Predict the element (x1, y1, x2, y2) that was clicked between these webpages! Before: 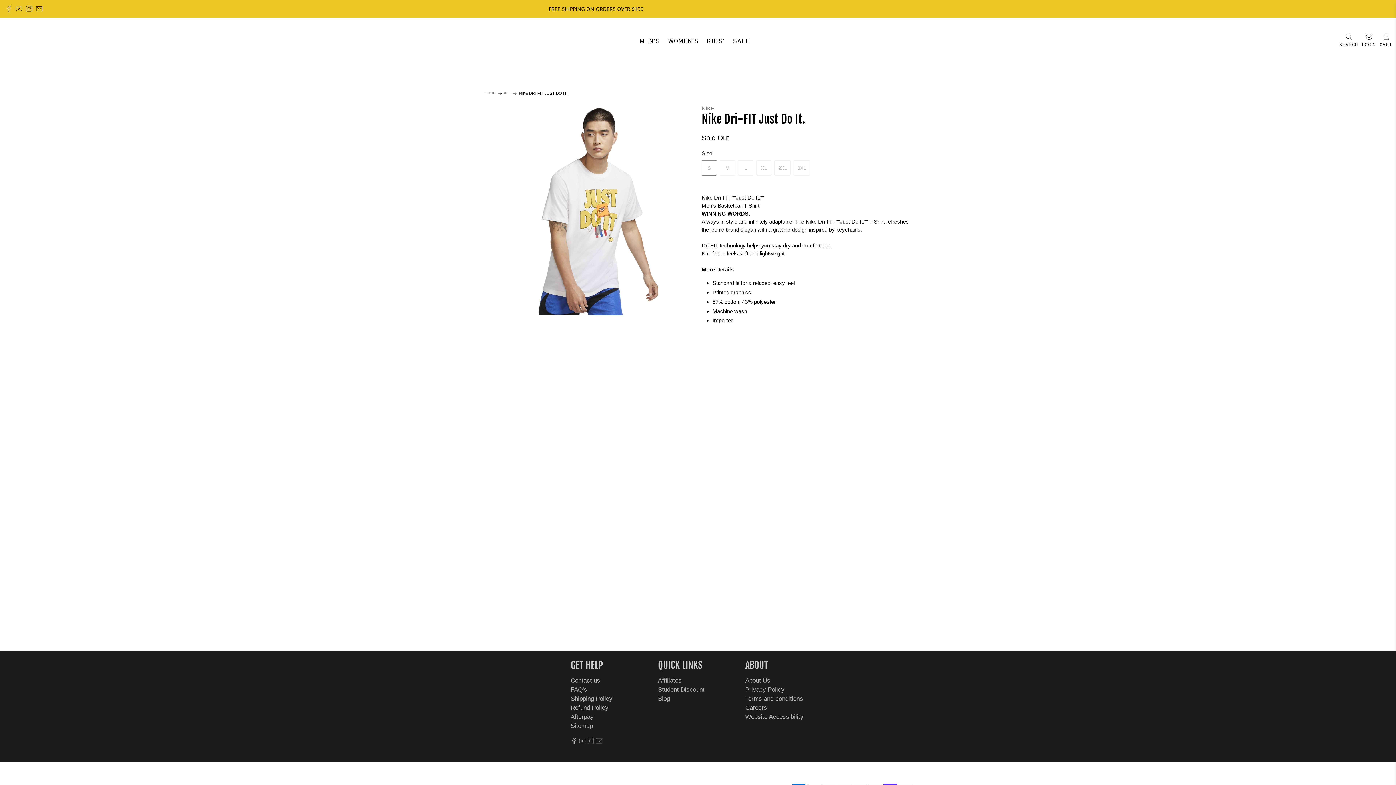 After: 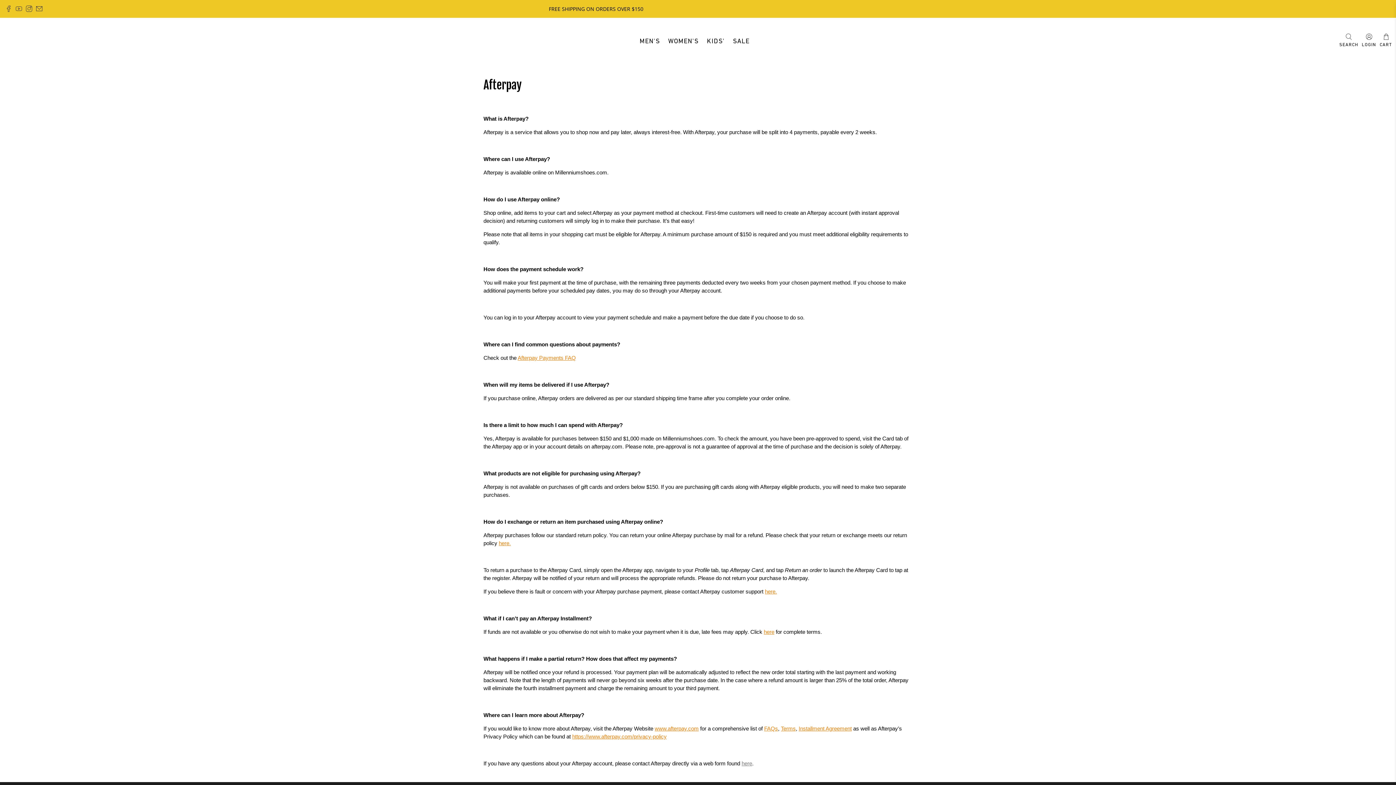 Action: bbox: (570, 713, 593, 720) label: Afterpay